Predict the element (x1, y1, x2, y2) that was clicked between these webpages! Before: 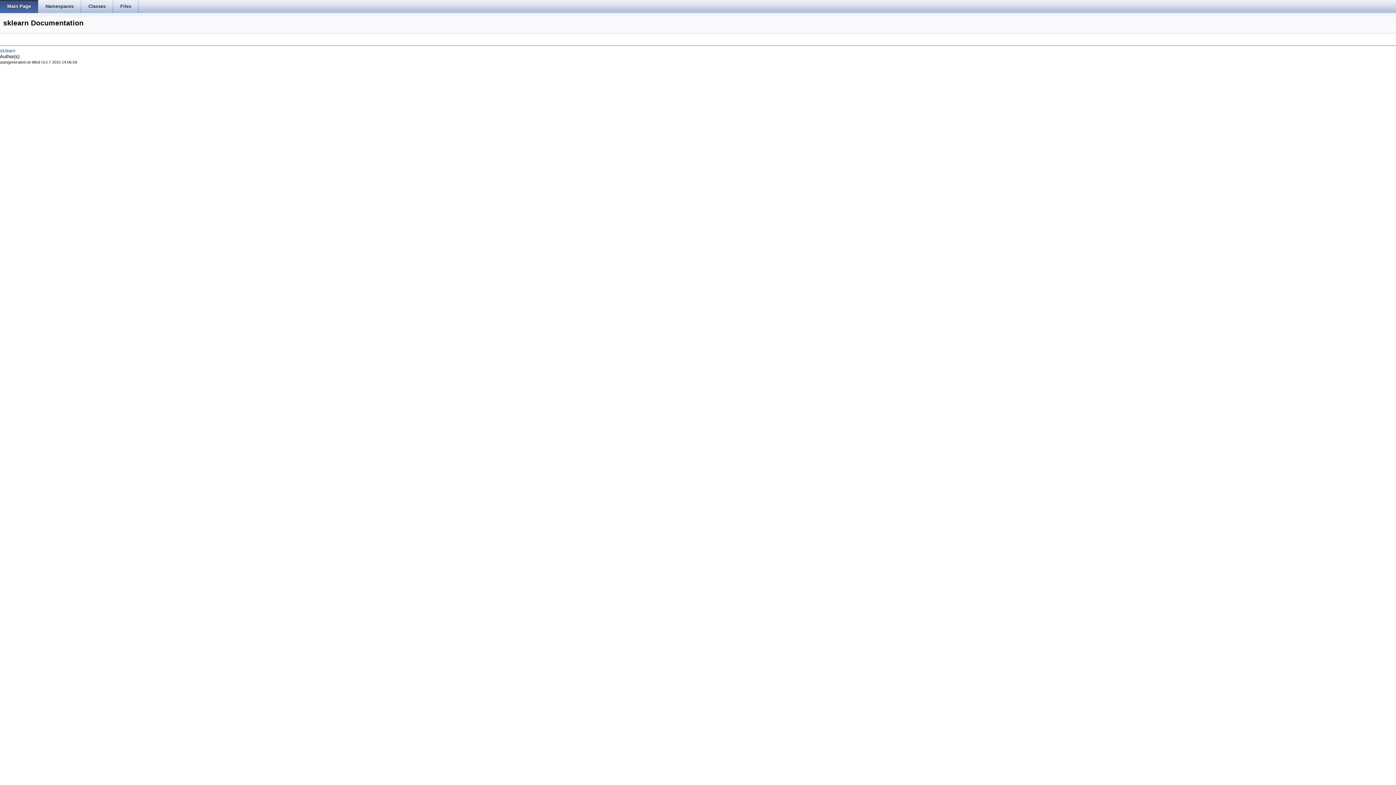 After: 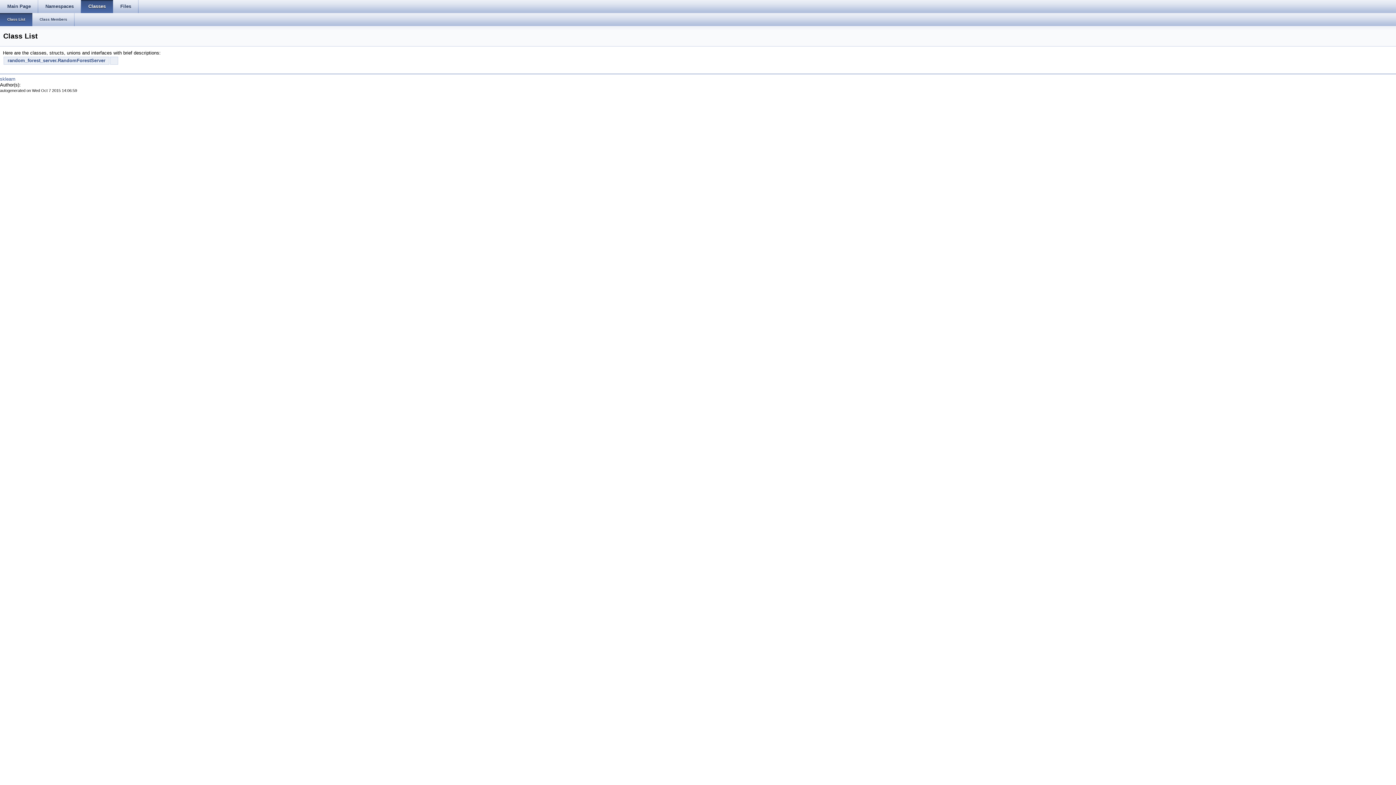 Action: bbox: (81, 0, 113, 13) label: Classes